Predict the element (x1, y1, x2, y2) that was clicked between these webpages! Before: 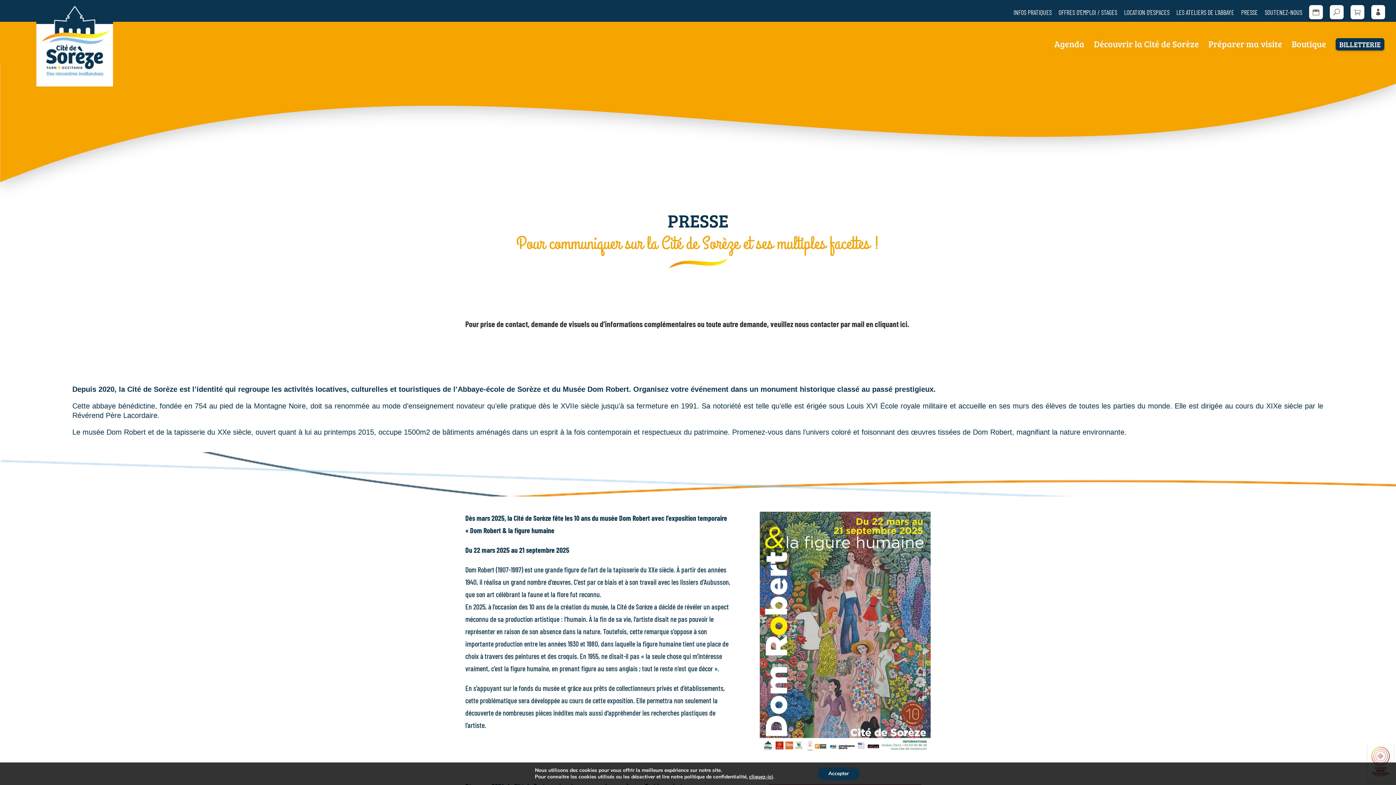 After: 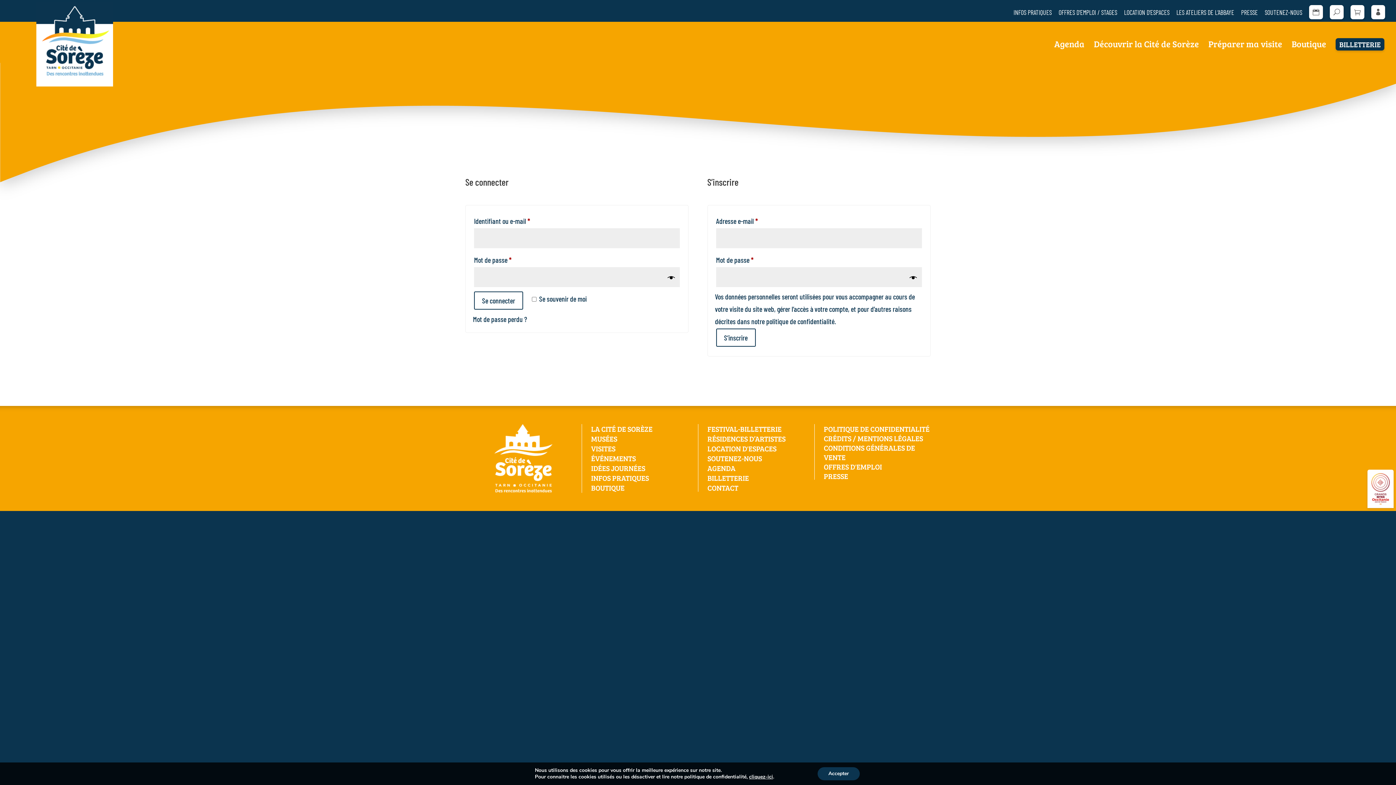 Action: bbox: (1371, 4, 1385, 19)